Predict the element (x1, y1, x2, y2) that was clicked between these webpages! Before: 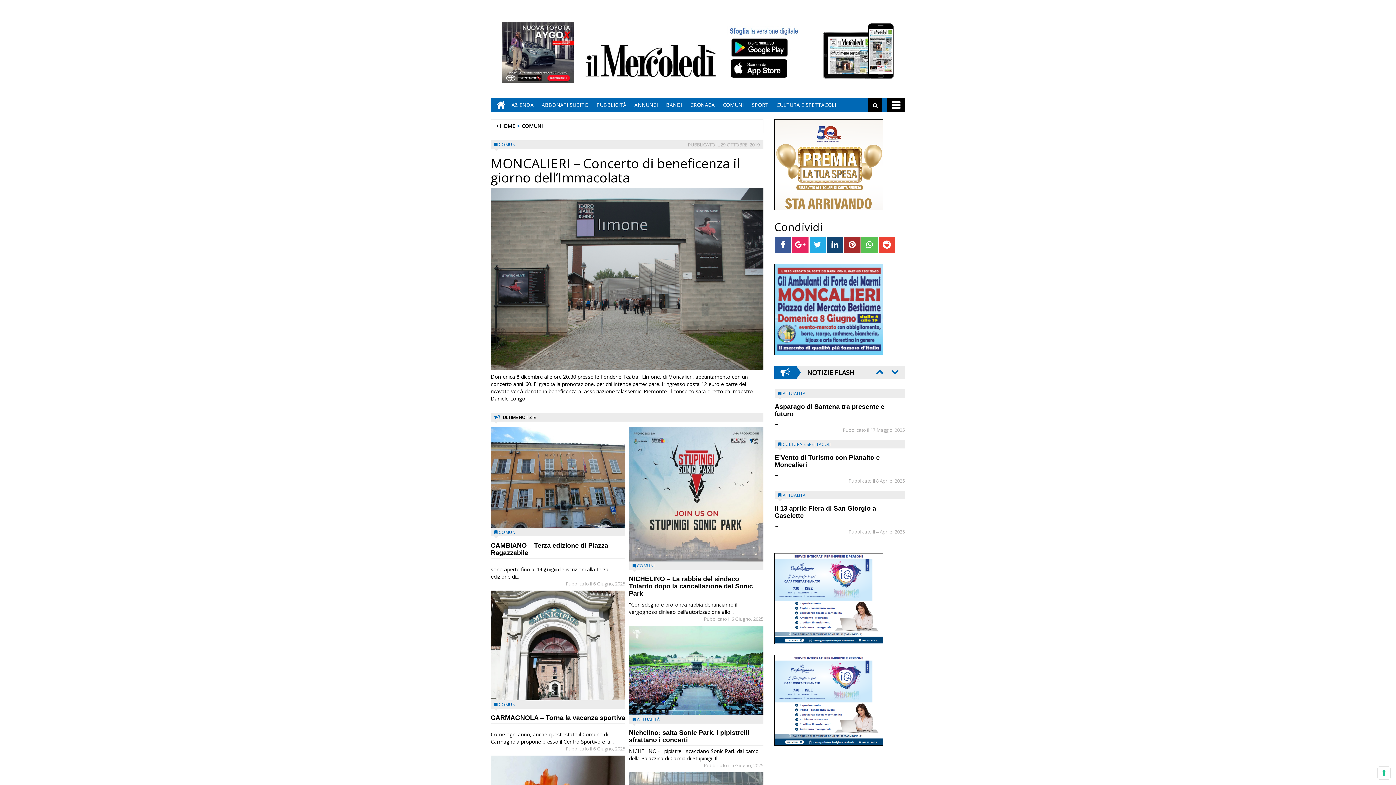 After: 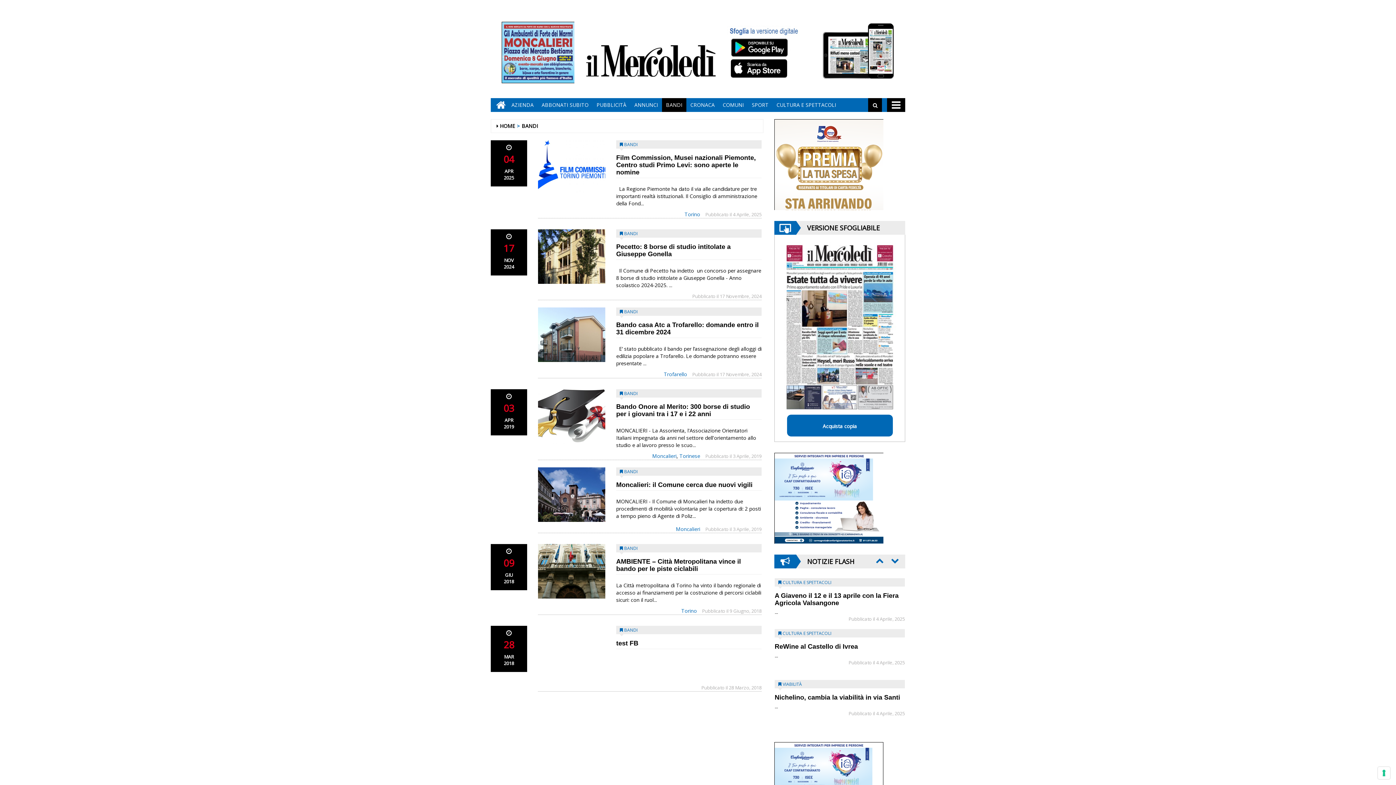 Action: bbox: (662, 98, 686, 112) label: BANDI